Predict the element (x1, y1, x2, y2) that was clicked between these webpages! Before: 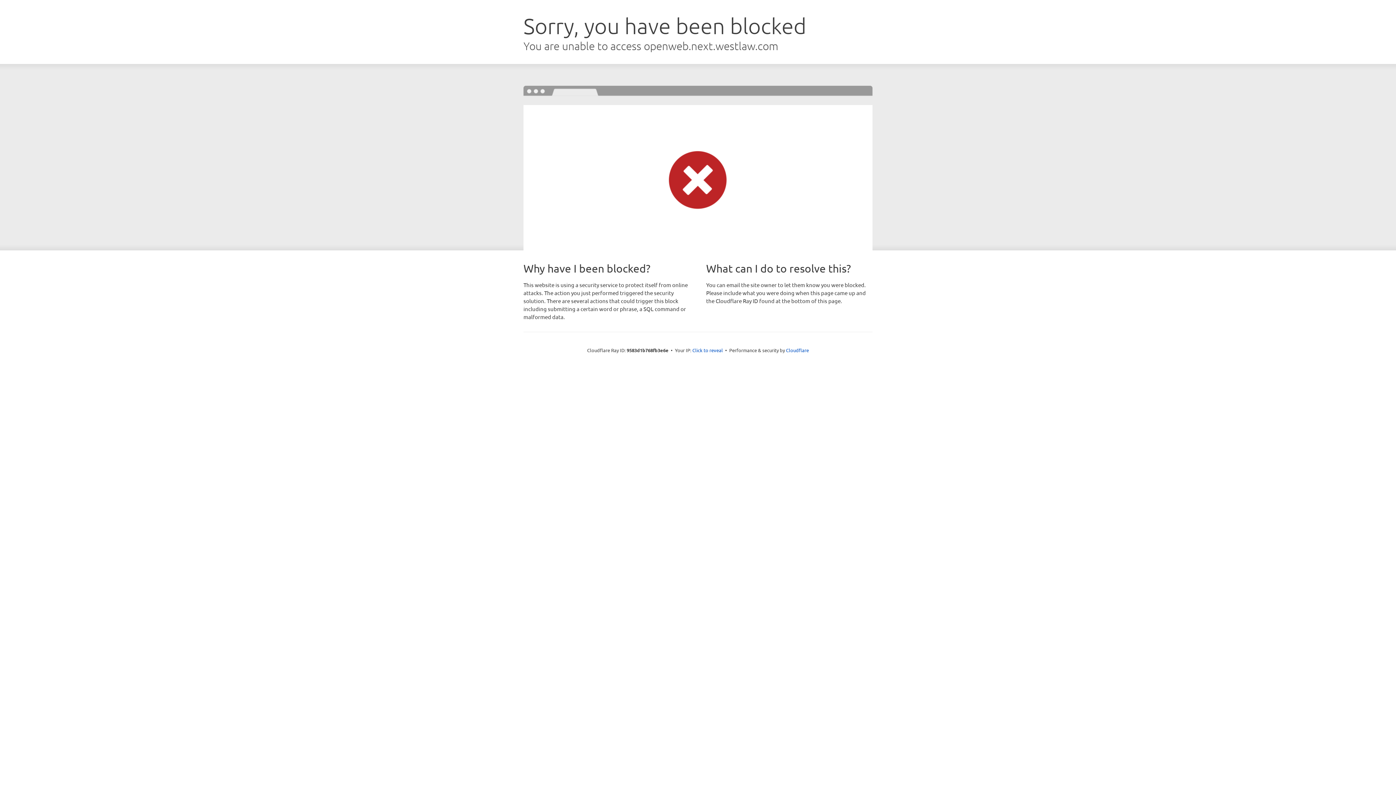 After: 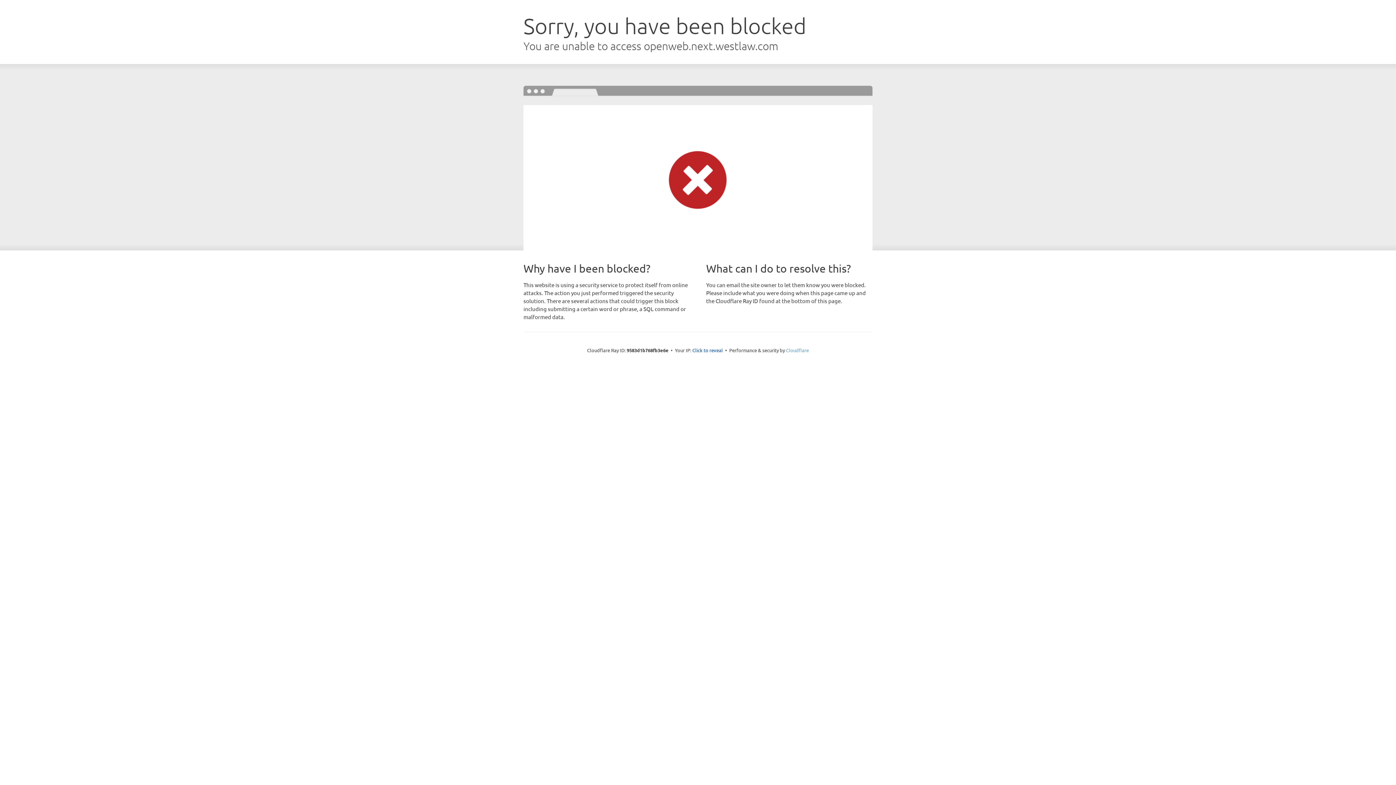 Action: label: Cloudflare bbox: (786, 347, 809, 353)